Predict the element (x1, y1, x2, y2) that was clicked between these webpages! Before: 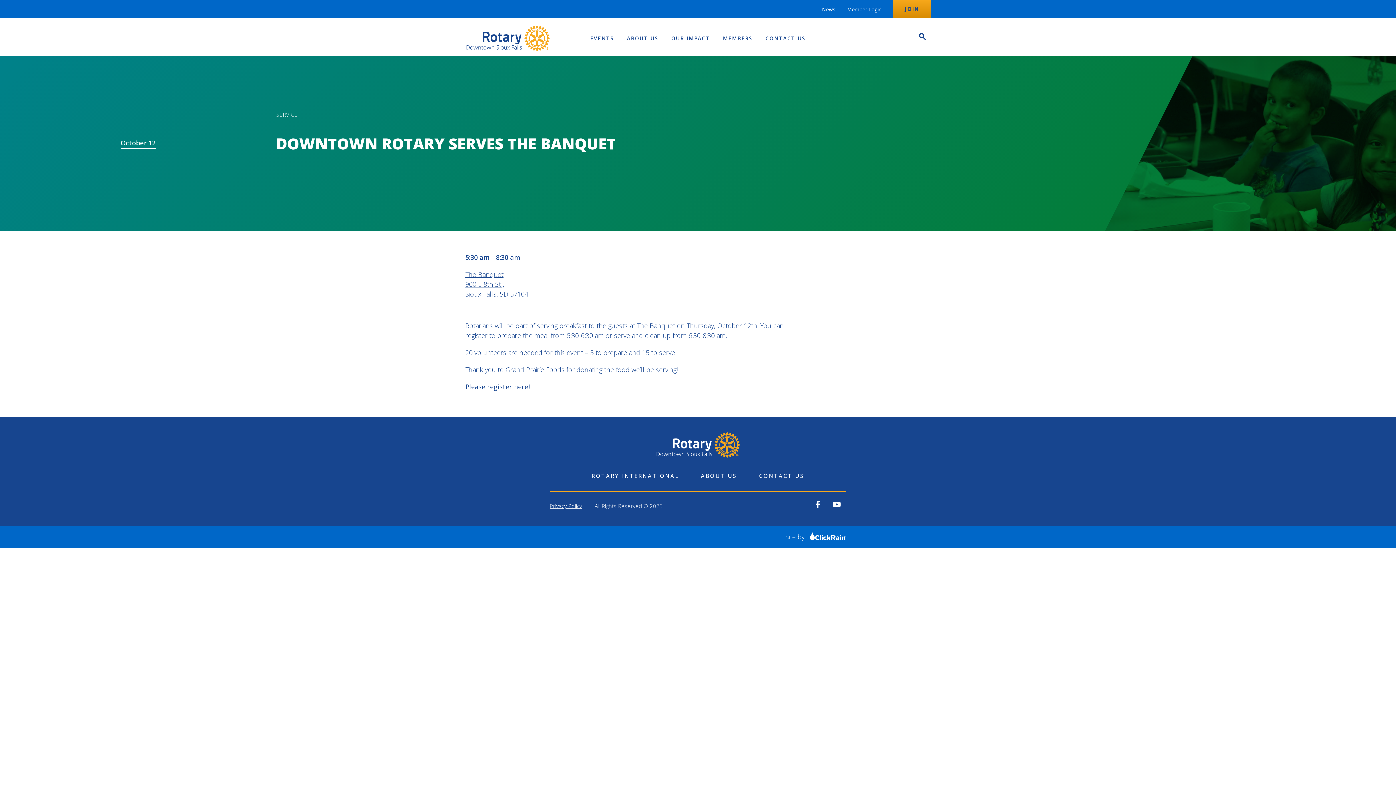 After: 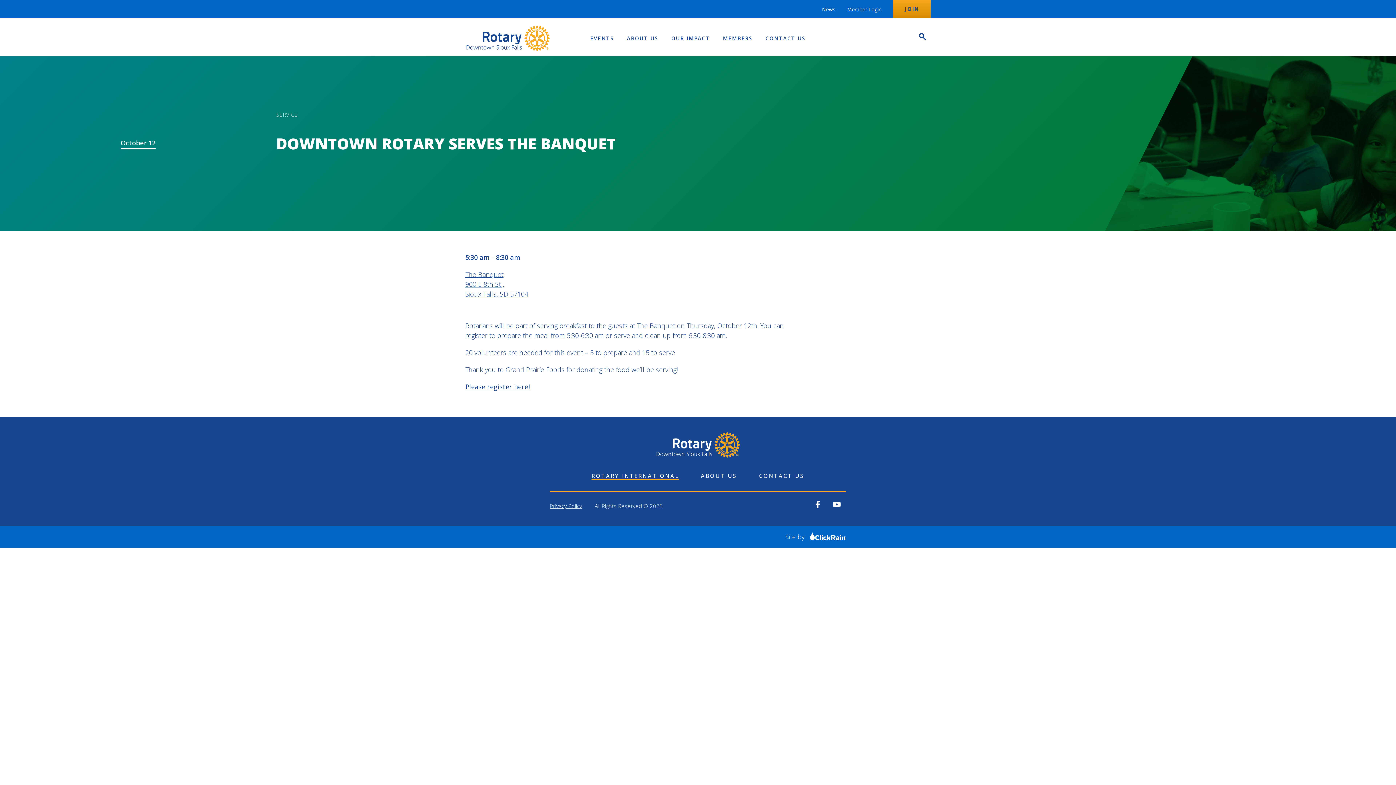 Action: bbox: (591, 472, 679, 479) label: ROTARY INTERNATIONAL